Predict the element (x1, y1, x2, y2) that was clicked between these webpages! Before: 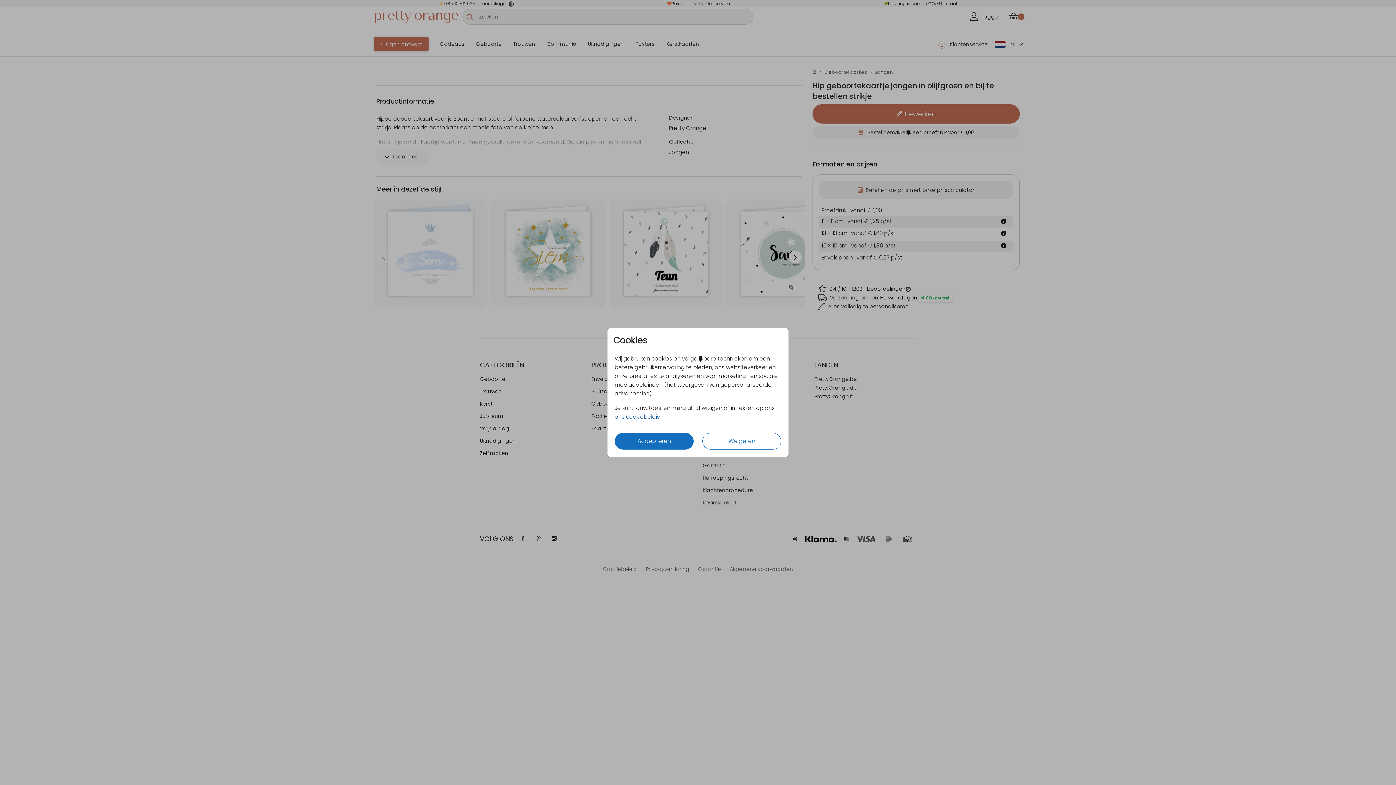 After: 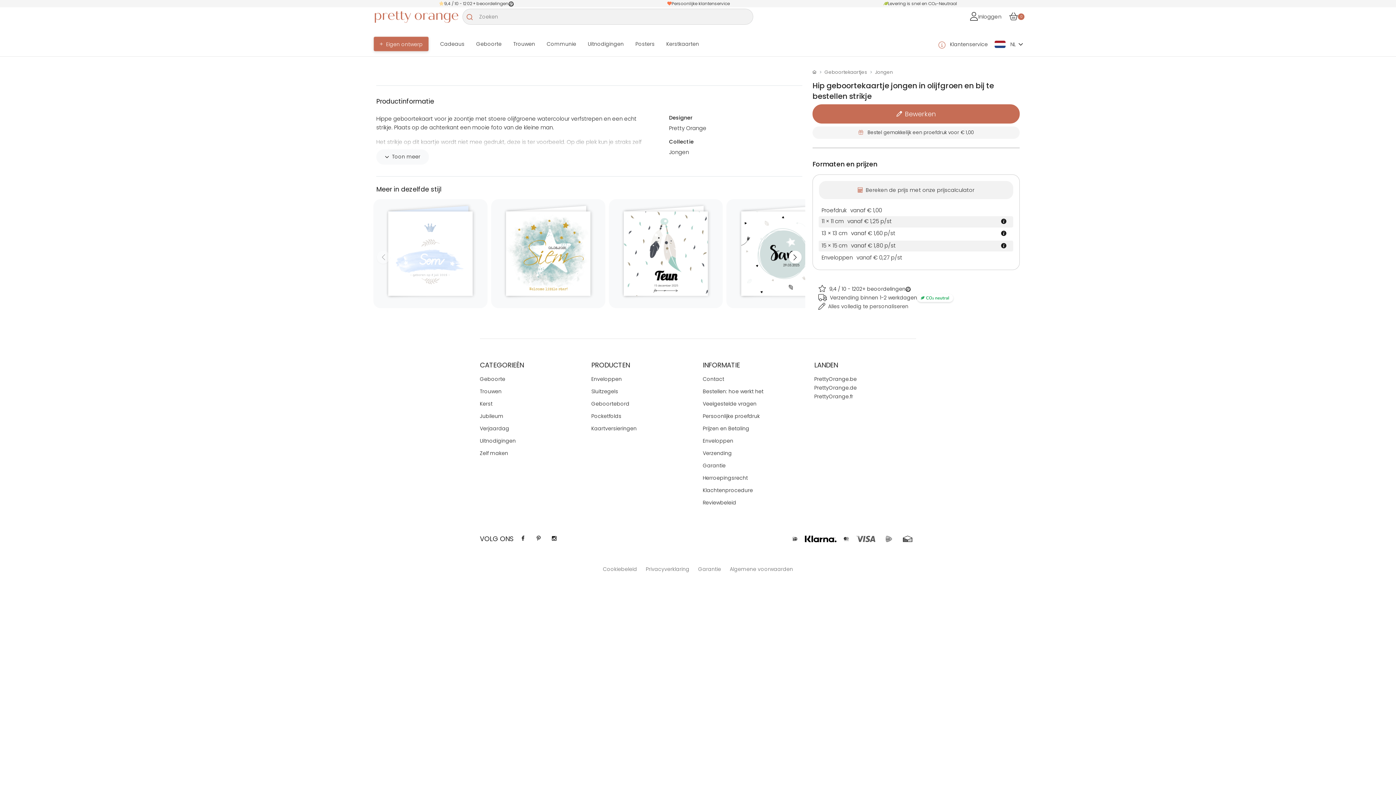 Action: label: Accepteren bbox: (614, 433, 693, 449)